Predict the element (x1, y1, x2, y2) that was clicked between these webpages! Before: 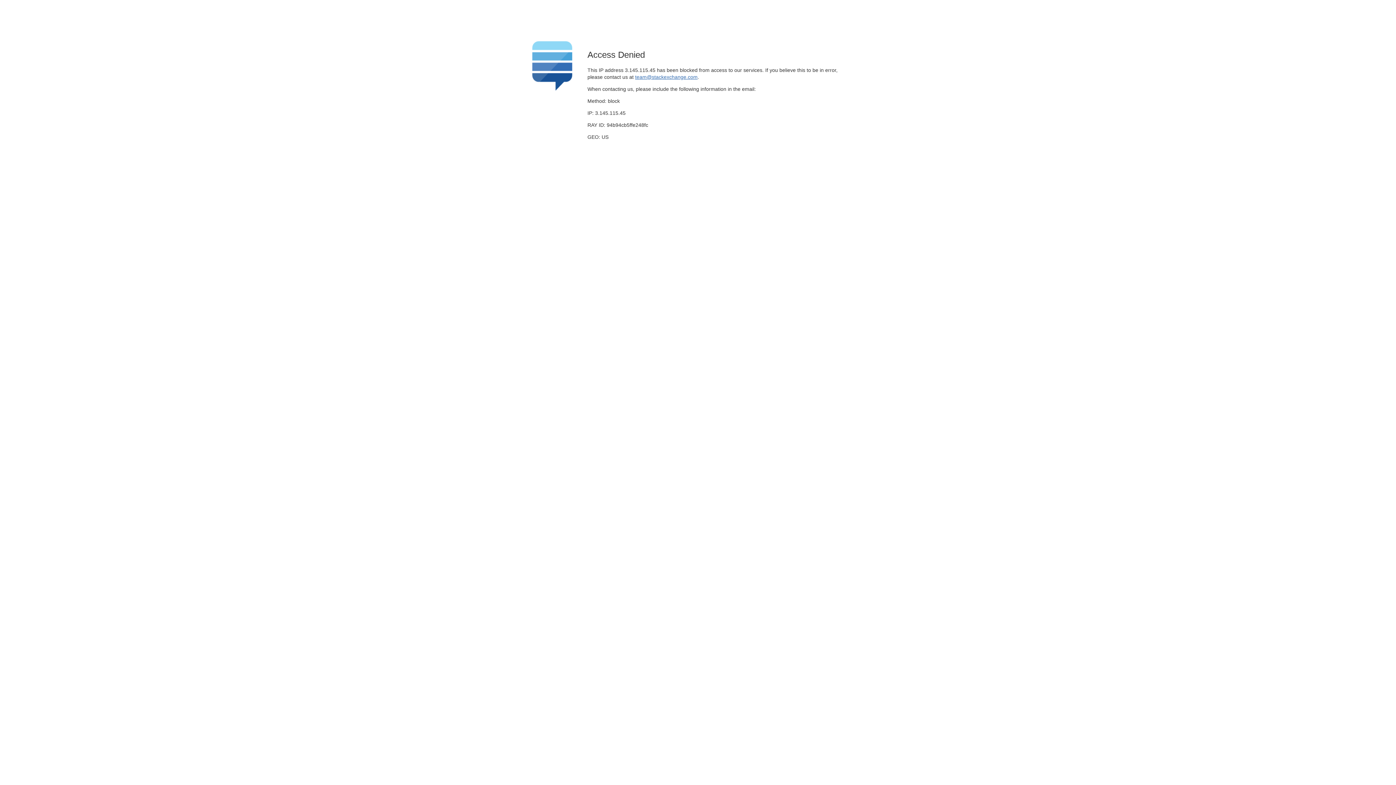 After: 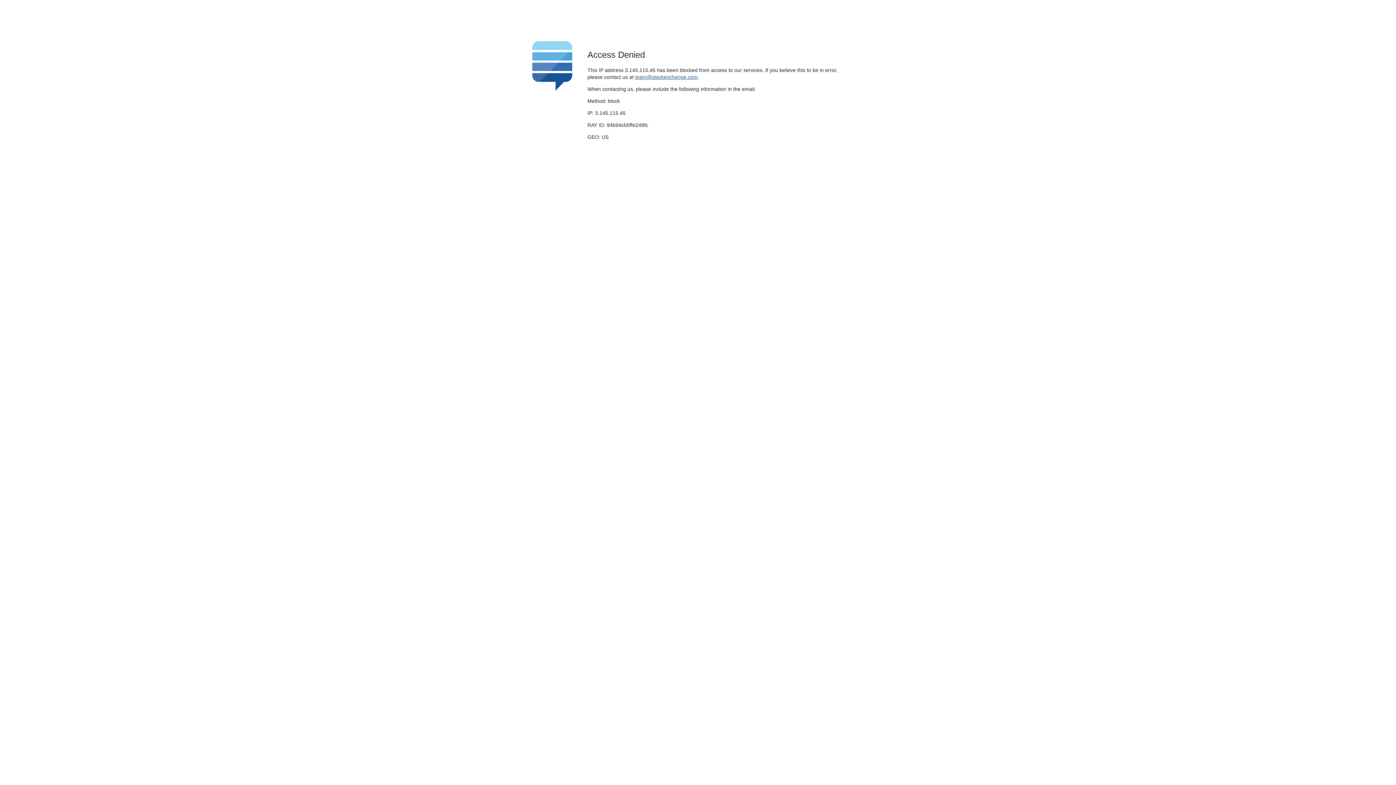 Action: label: team@stackexchange.com bbox: (635, 74, 697, 79)